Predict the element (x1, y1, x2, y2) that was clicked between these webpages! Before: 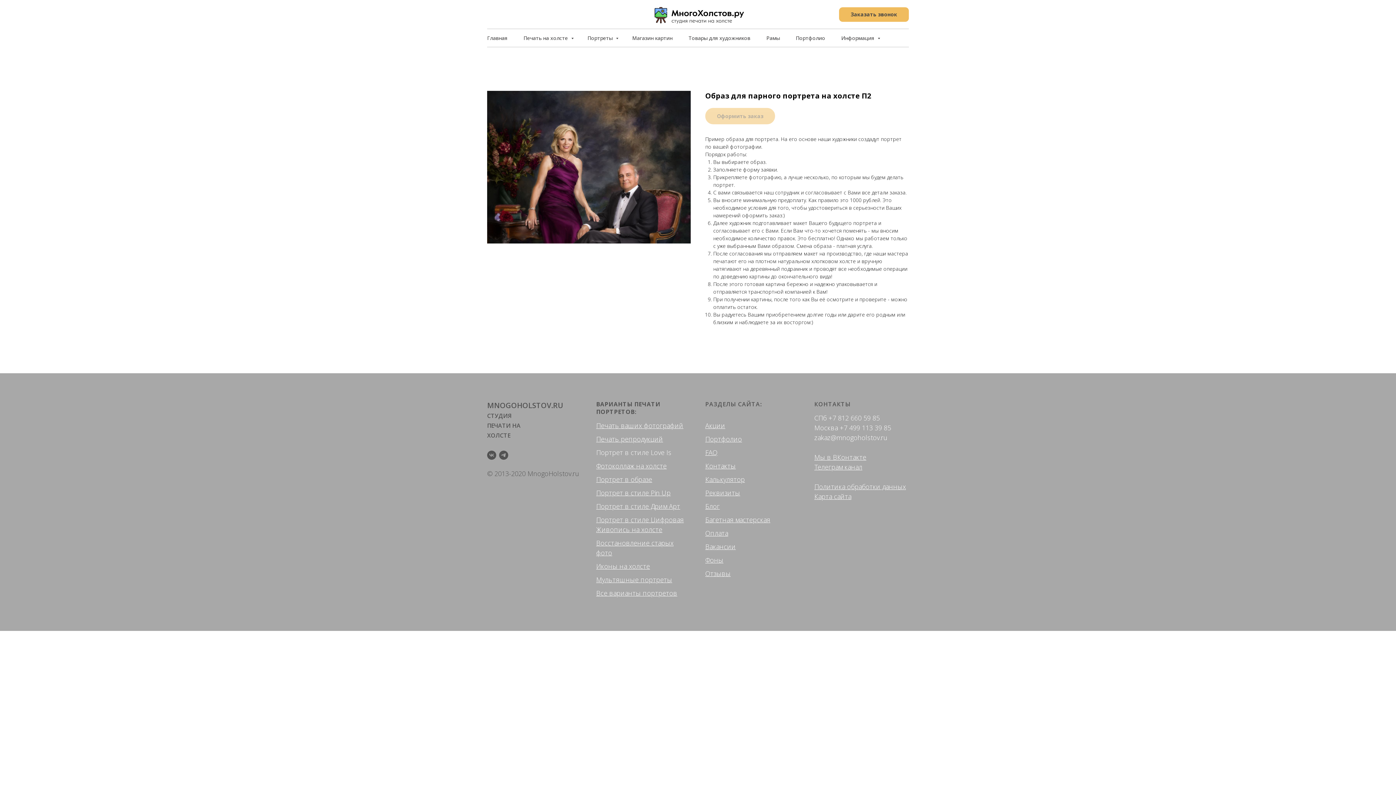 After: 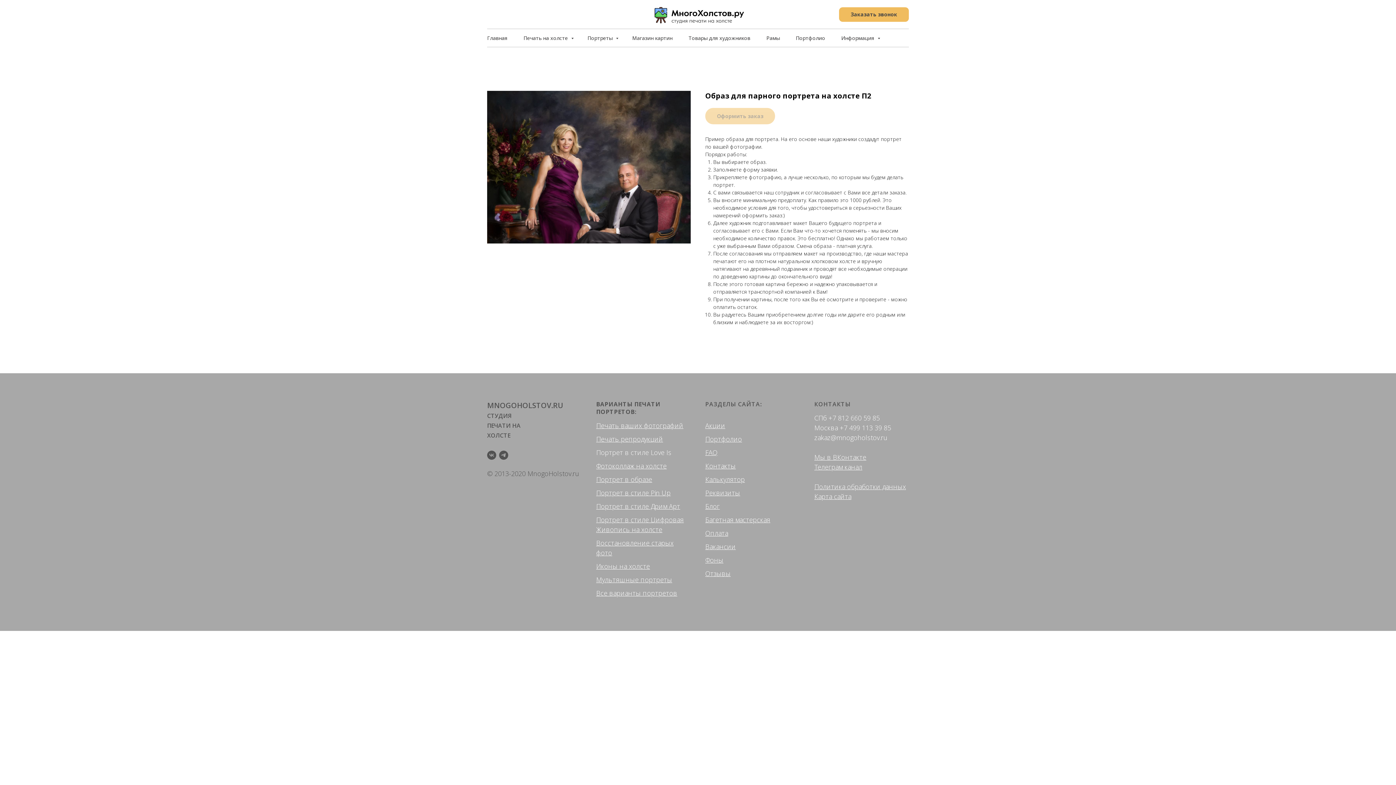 Action: bbox: (840, 423, 891, 432) label: +7 499 113 39 85